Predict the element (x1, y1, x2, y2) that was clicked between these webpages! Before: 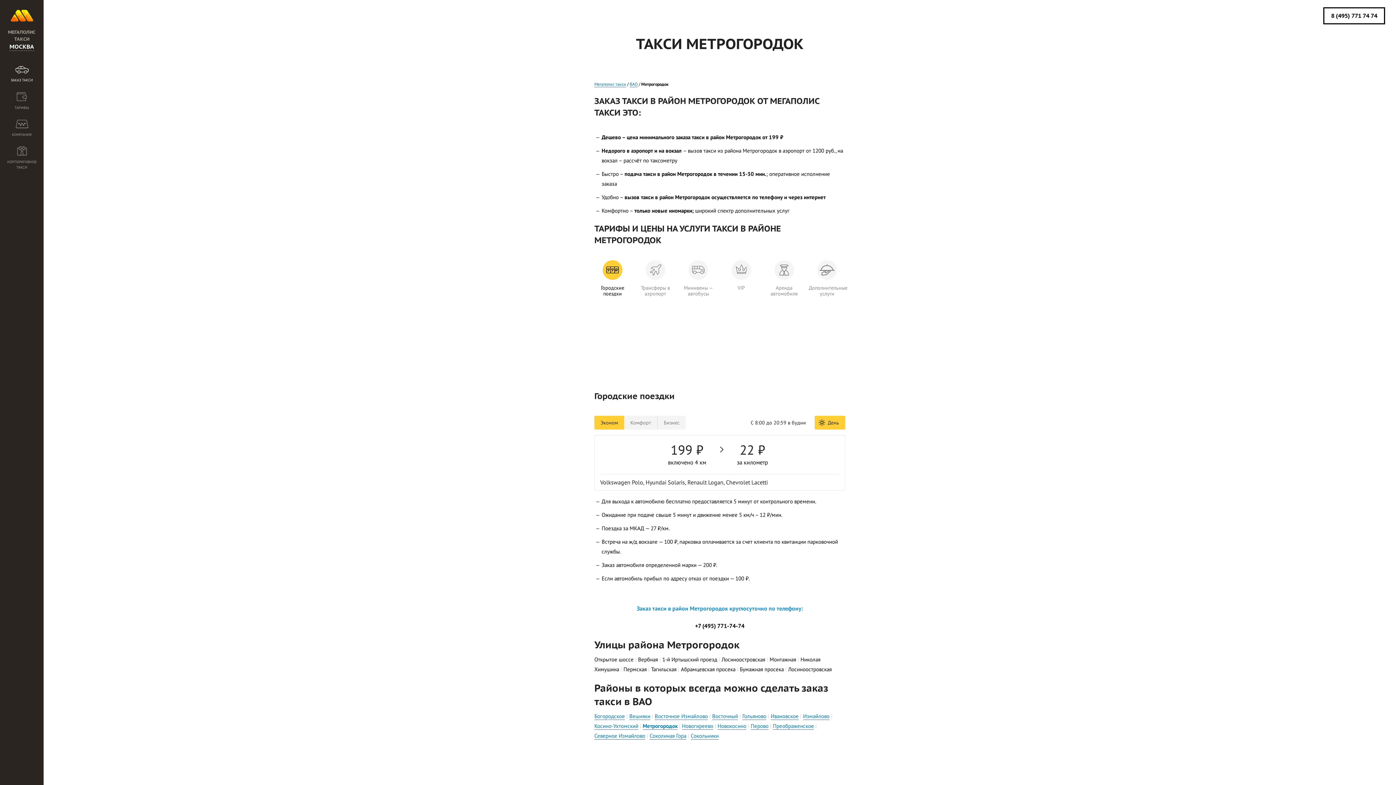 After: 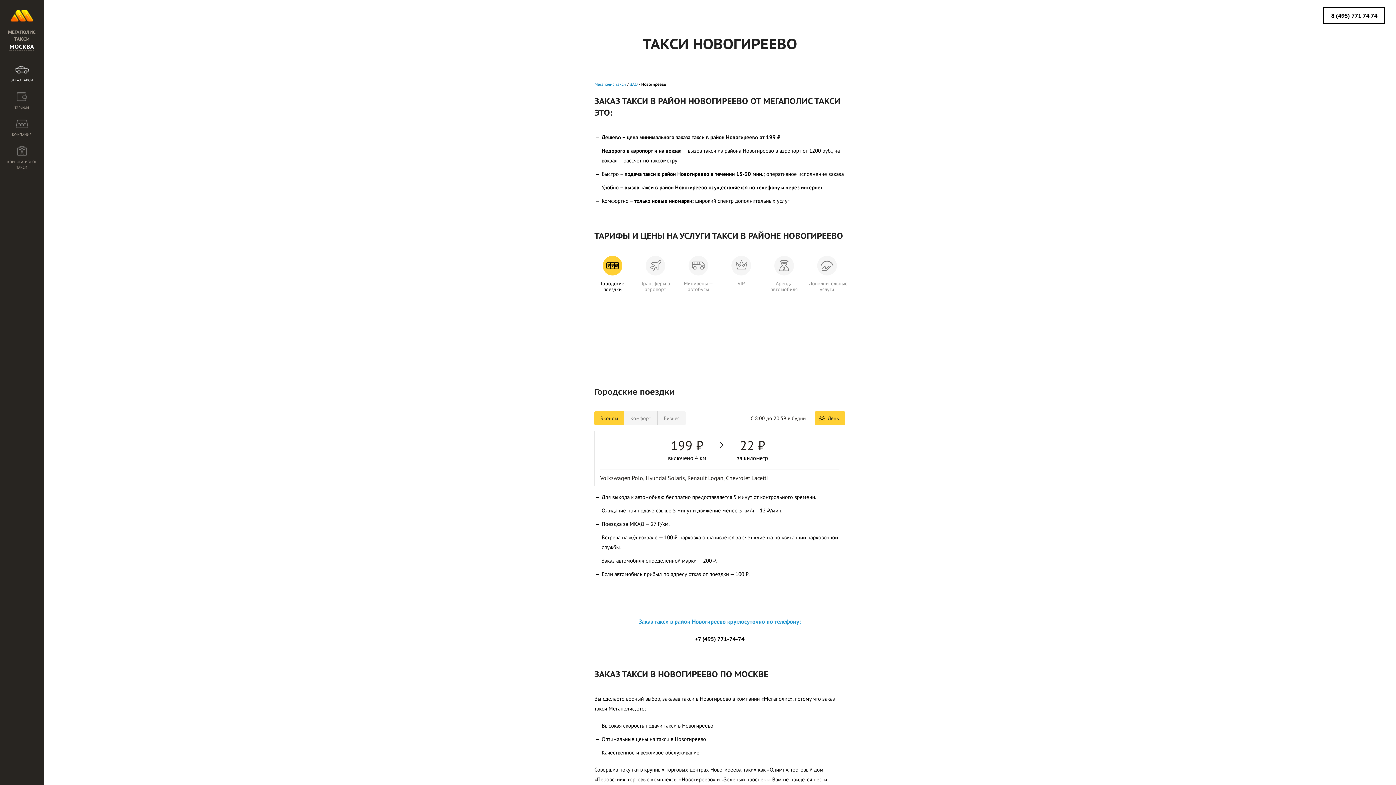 Action: label: Новогиреево bbox: (682, 723, 713, 730)